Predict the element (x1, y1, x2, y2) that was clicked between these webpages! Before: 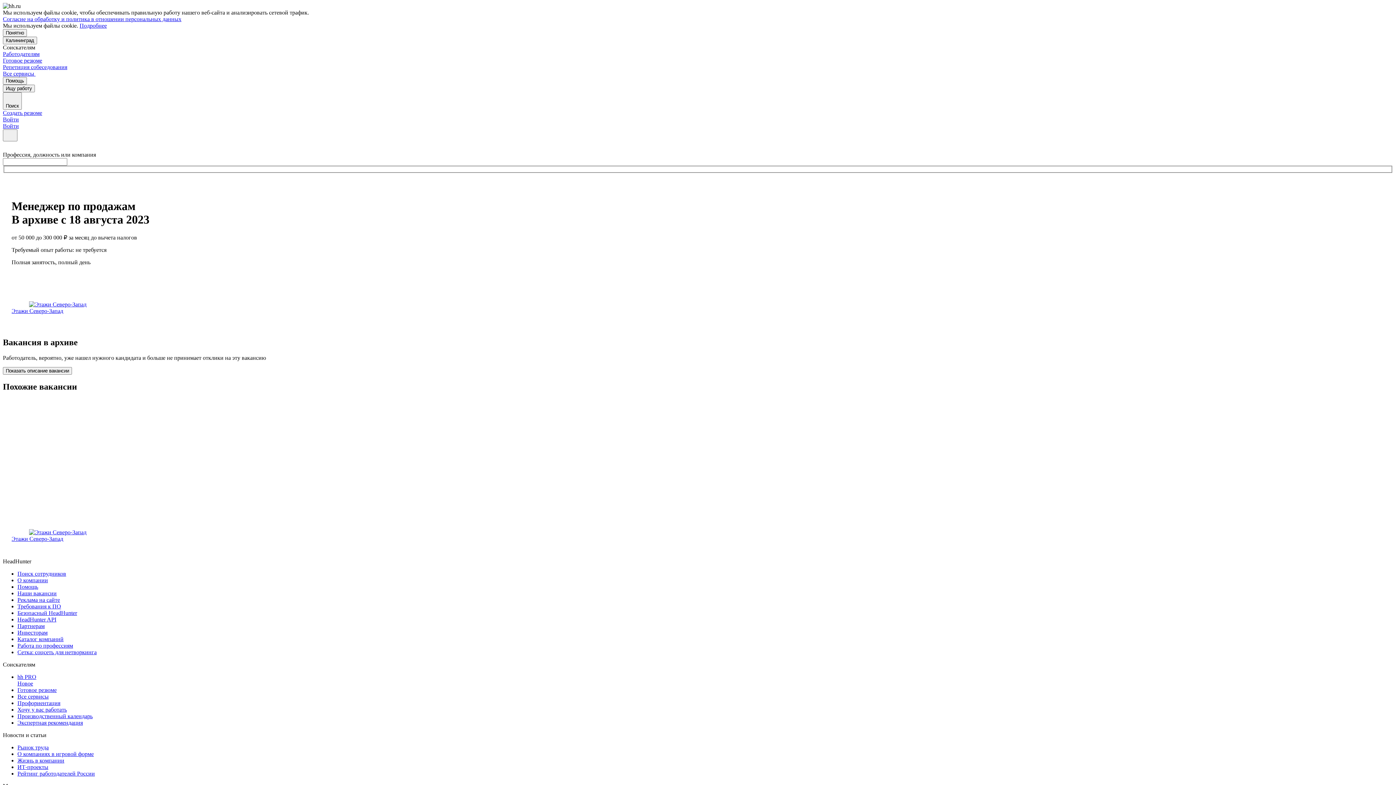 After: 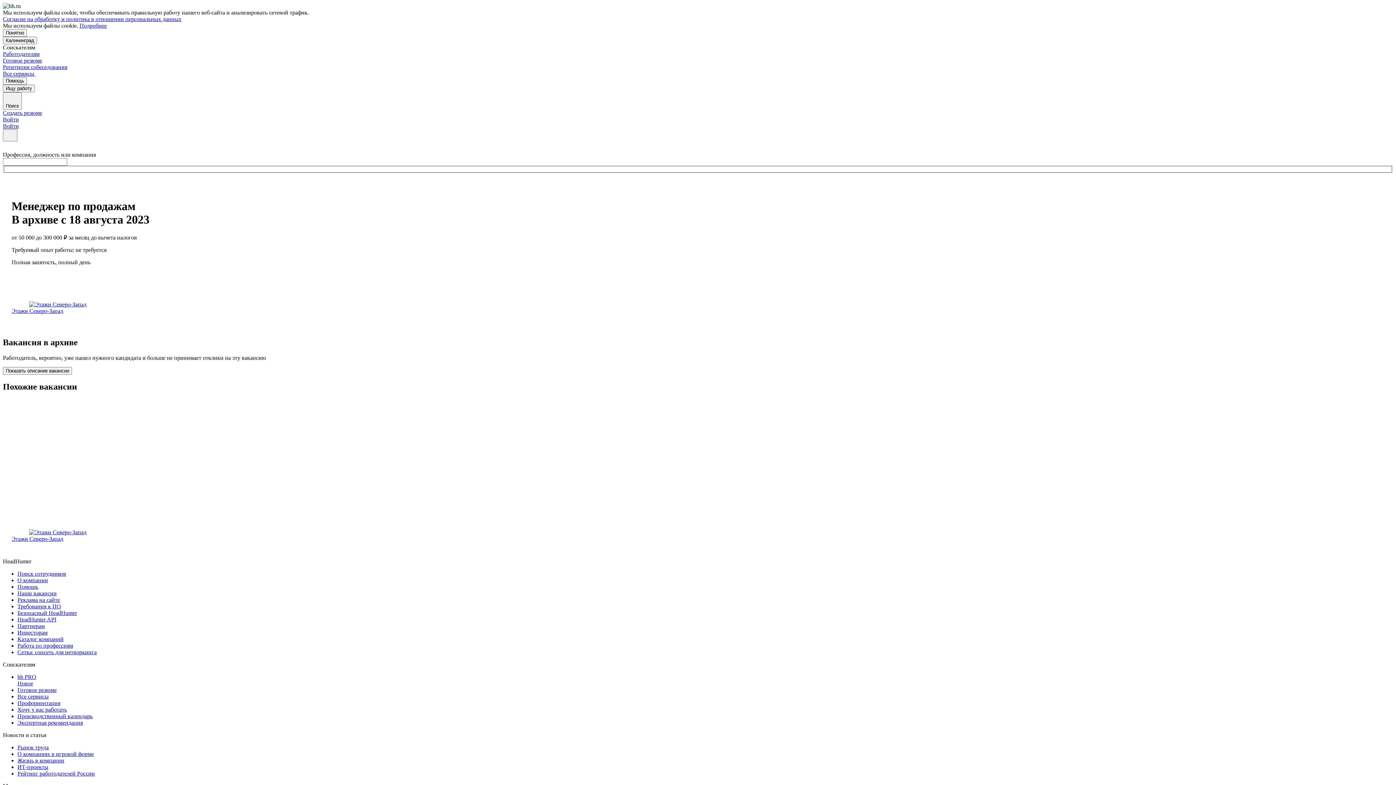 Action: label: Подробнее bbox: (79, 22, 106, 28)